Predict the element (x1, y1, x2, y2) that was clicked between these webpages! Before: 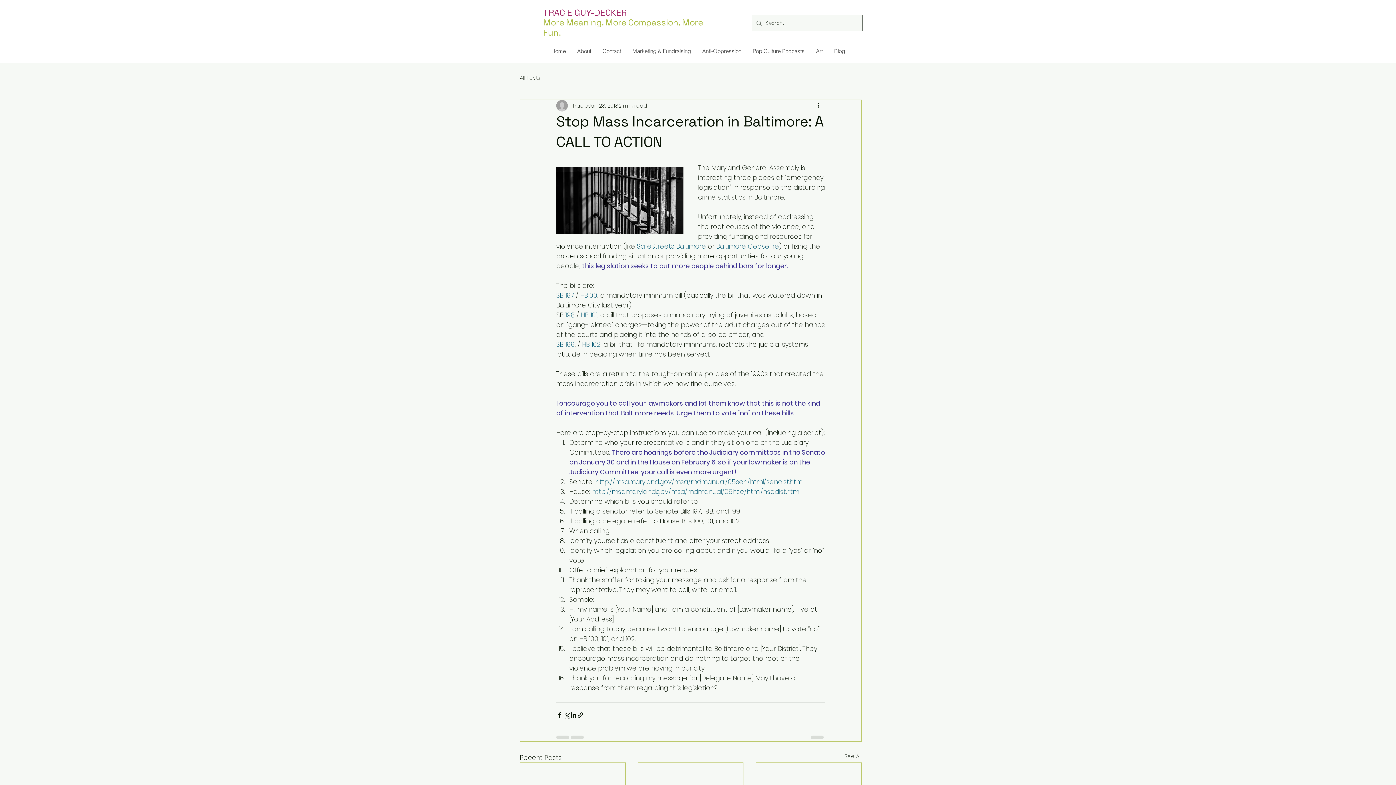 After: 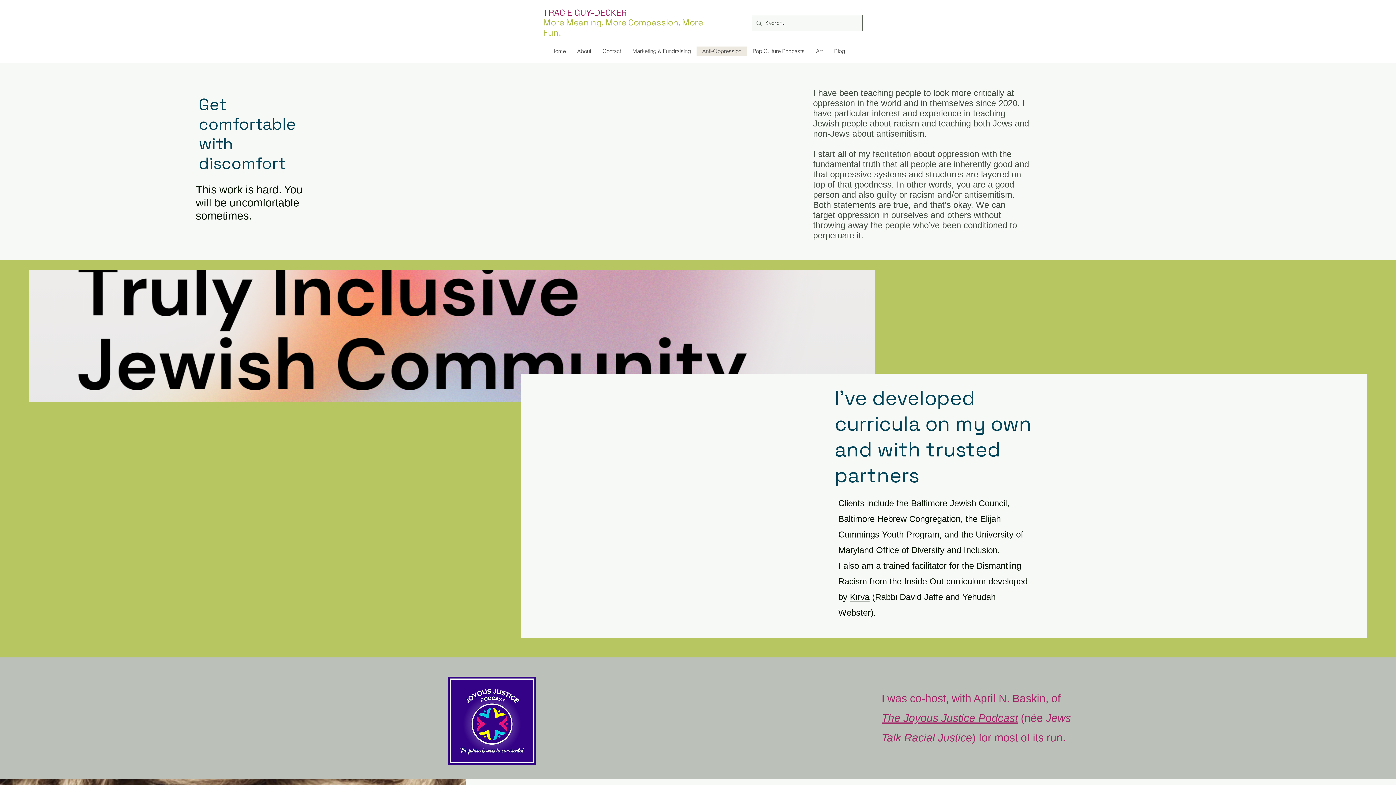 Action: bbox: (696, 46, 747, 56) label: Anti-Oppression